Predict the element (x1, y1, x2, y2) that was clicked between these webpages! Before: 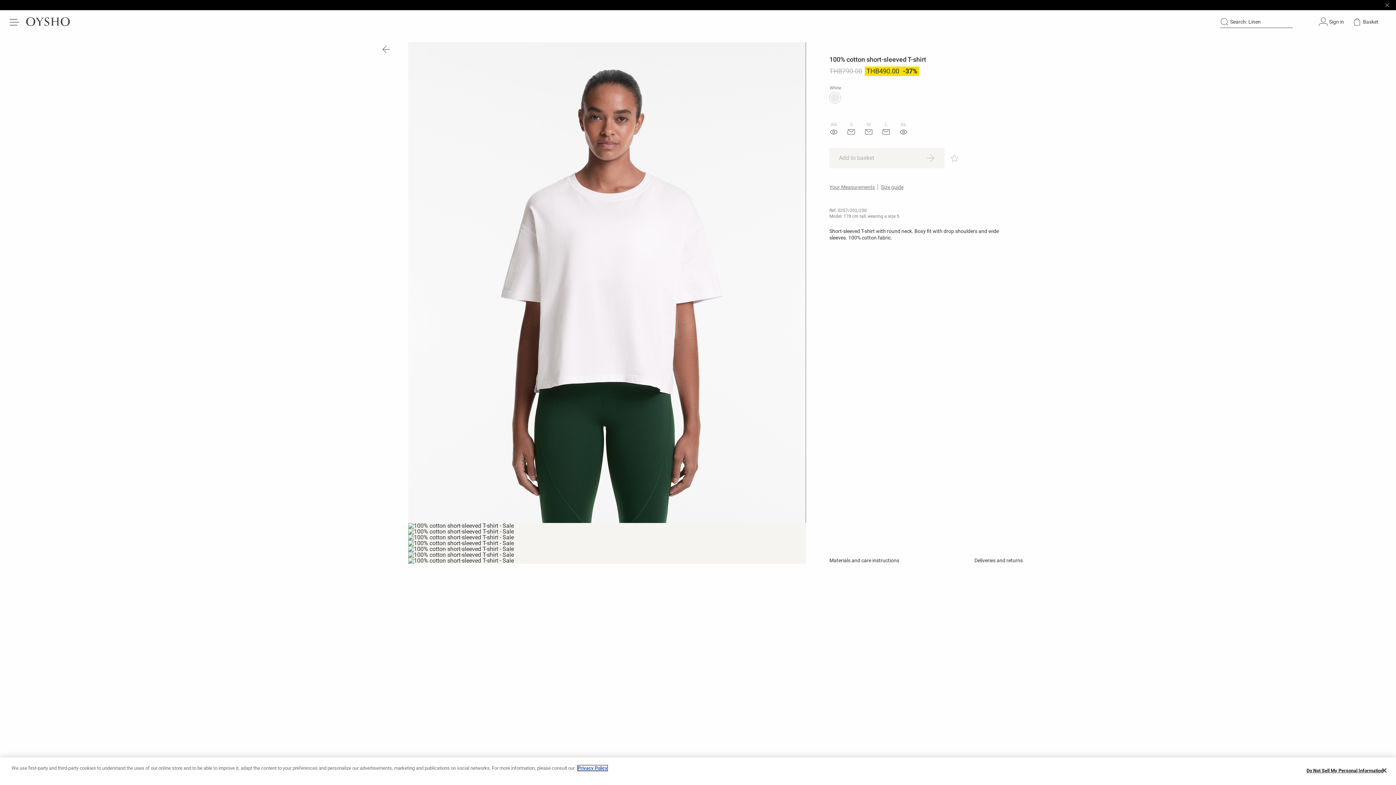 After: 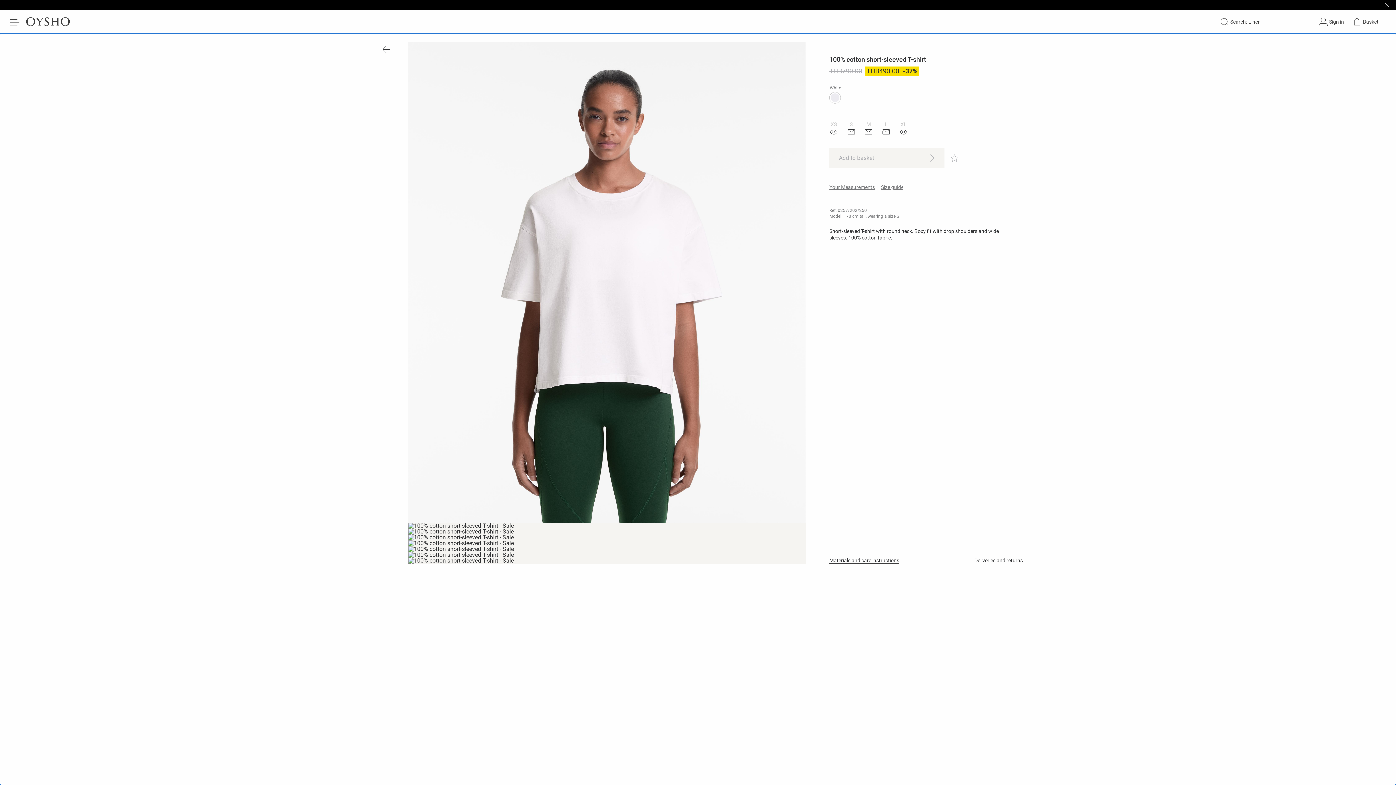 Action: bbox: (829, 557, 899, 564) label: Materials and care instructions